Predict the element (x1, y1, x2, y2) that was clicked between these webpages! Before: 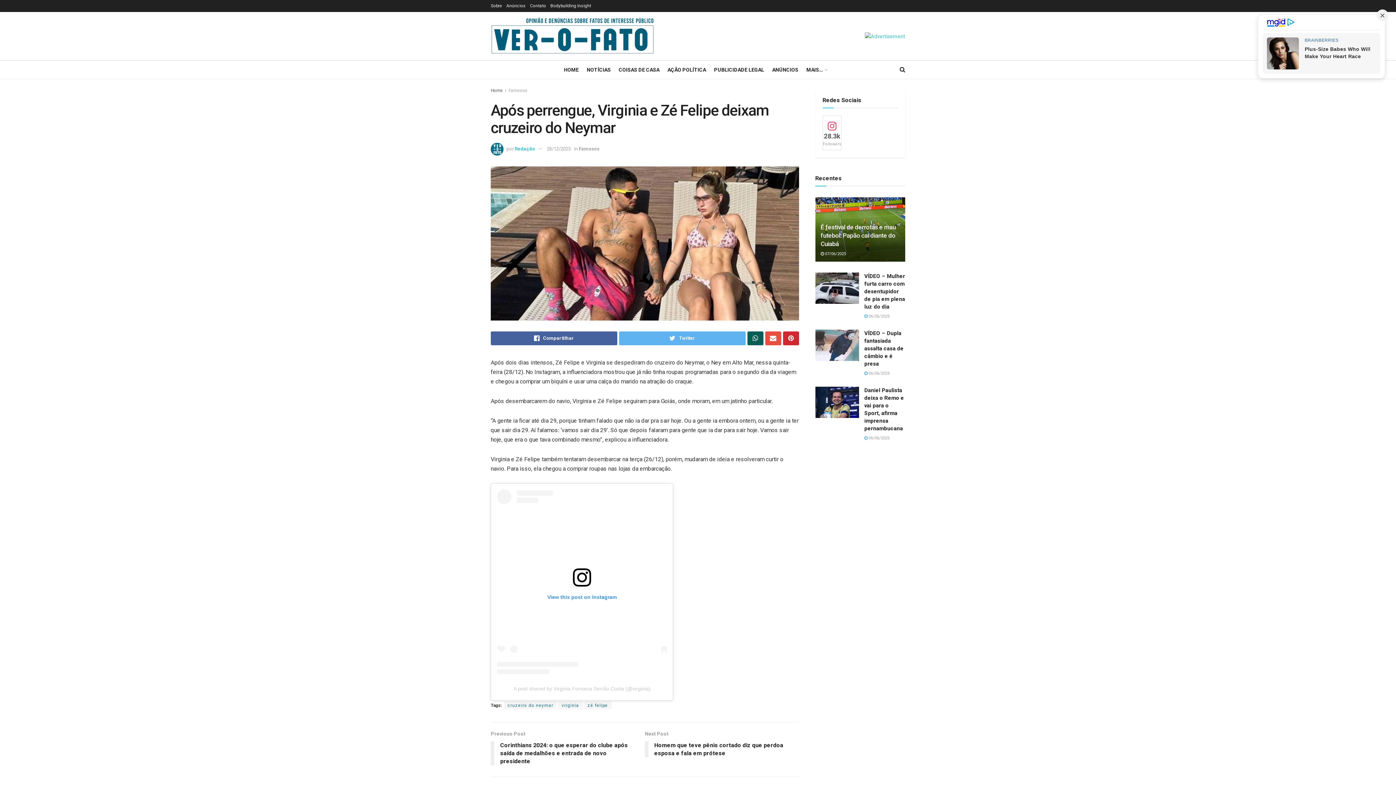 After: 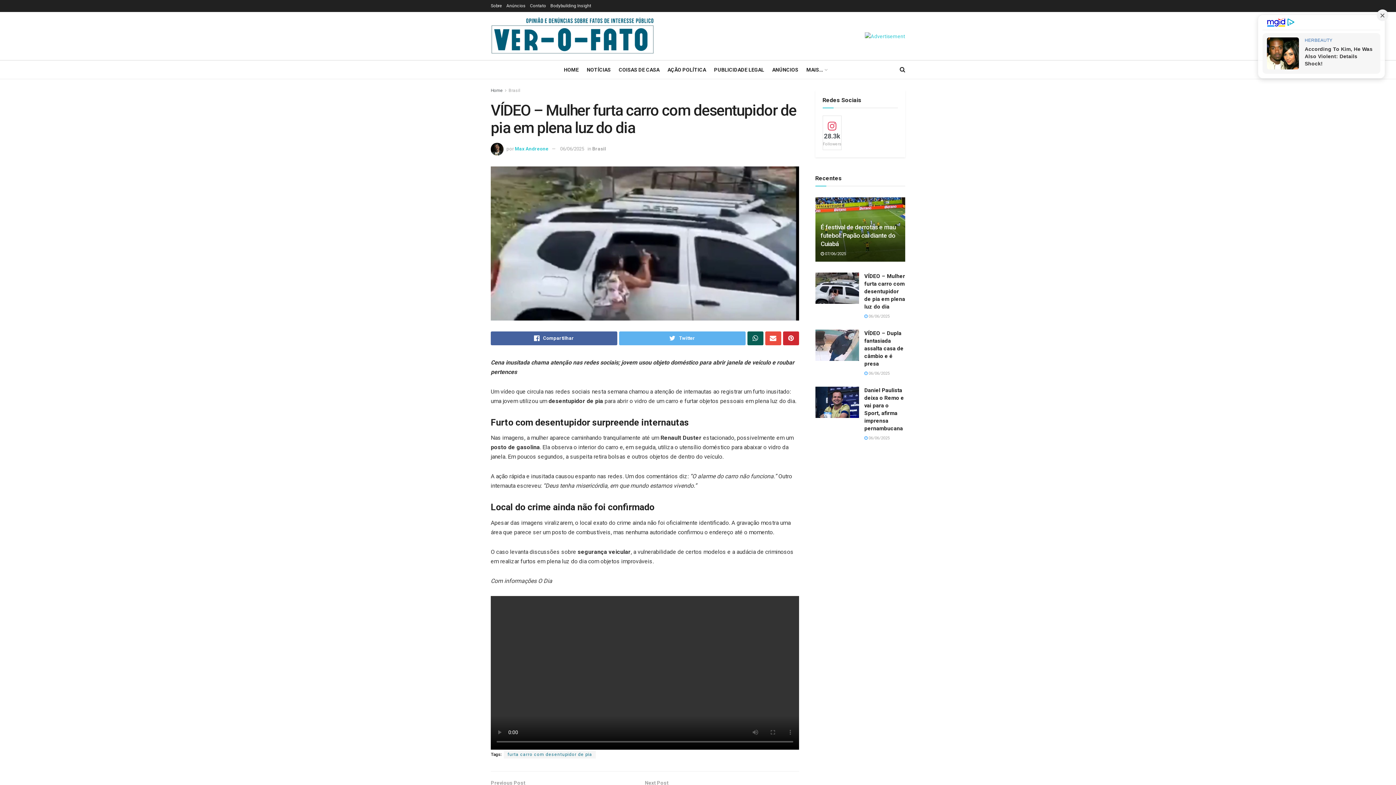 Action: label: VÍDEO – Mulher furta carro com desentupidor de pia em plena luz do dia bbox: (864, 273, 905, 310)